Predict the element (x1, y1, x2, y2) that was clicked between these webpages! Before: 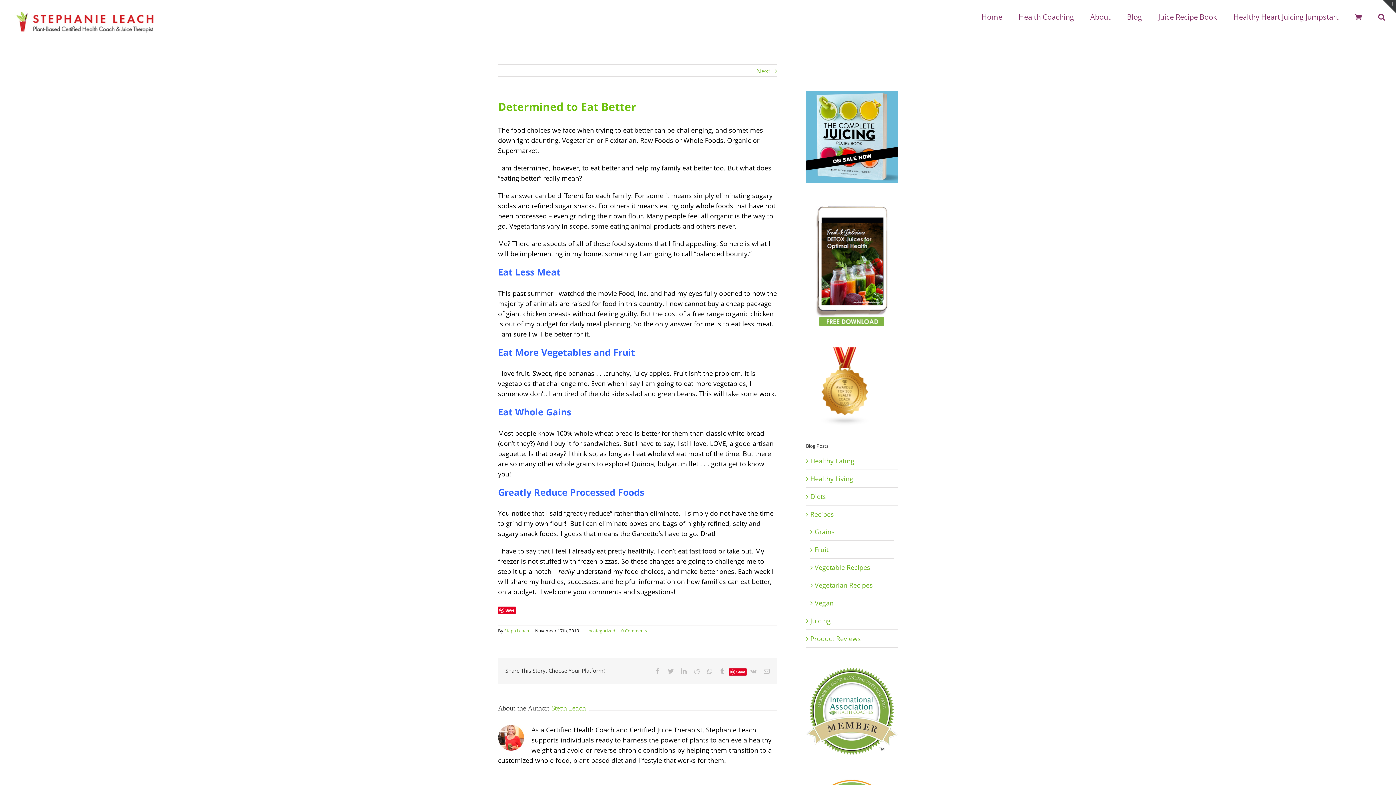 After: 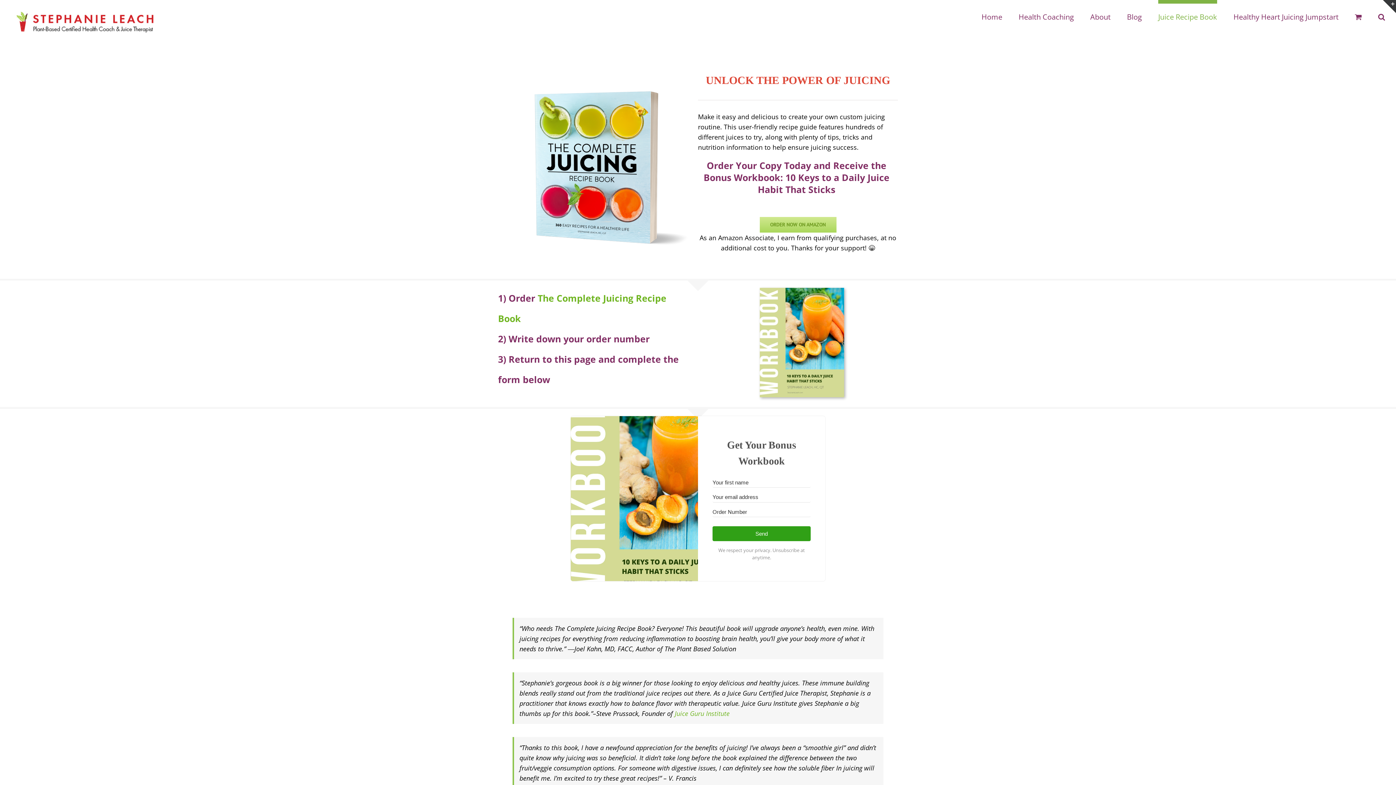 Action: label: Juice Recipe Book bbox: (1158, 0, 1217, 30)